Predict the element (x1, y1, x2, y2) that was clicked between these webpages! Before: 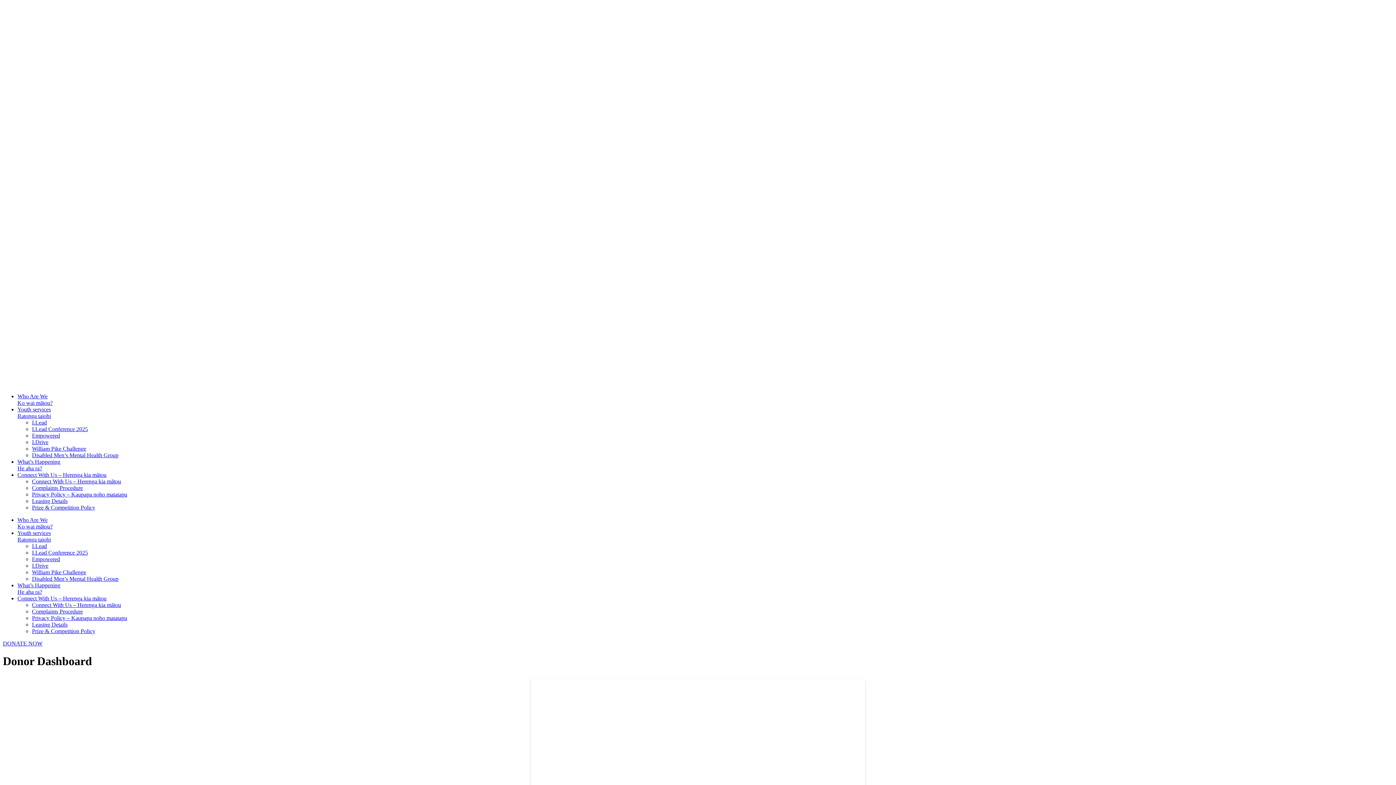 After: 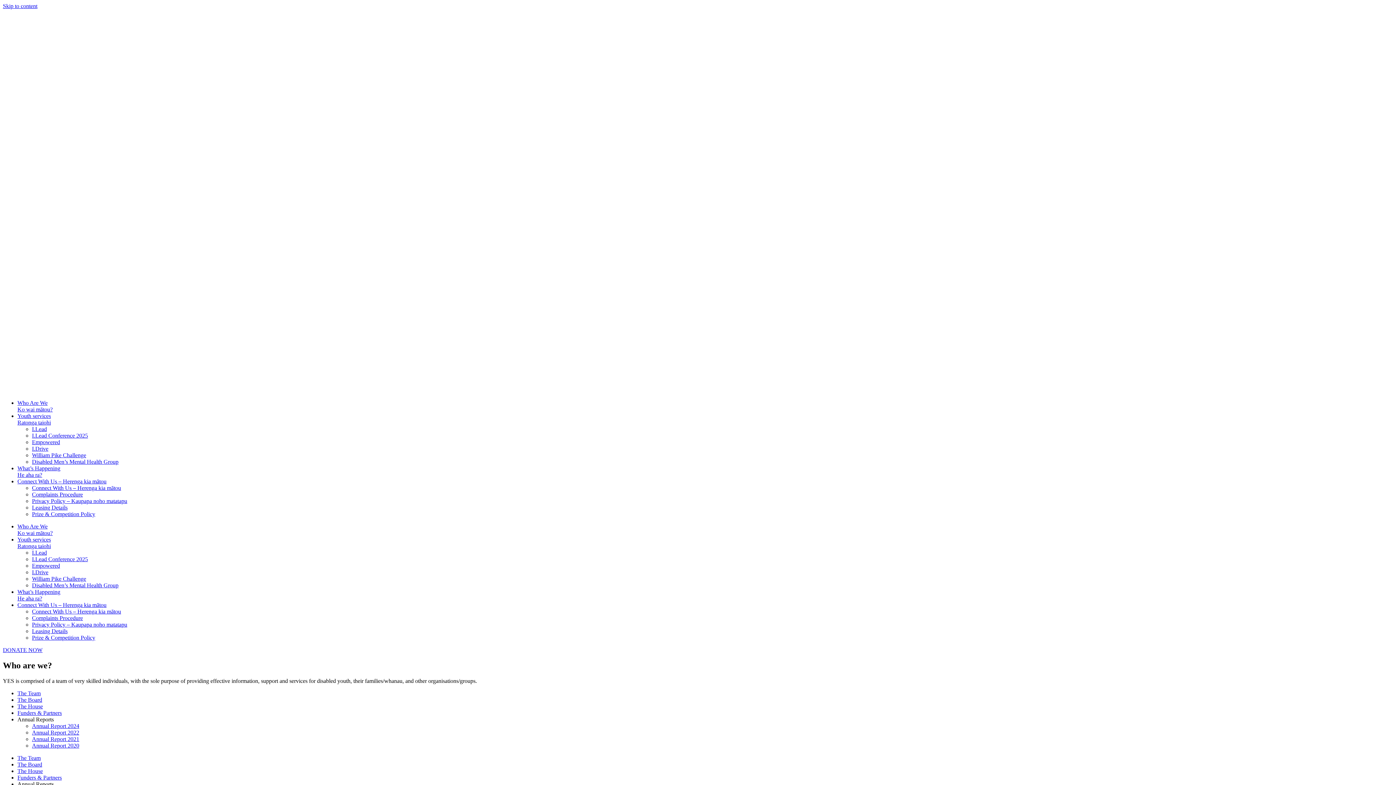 Action: label: Who Are We
Ko wai mātou? bbox: (17, 393, 52, 406)